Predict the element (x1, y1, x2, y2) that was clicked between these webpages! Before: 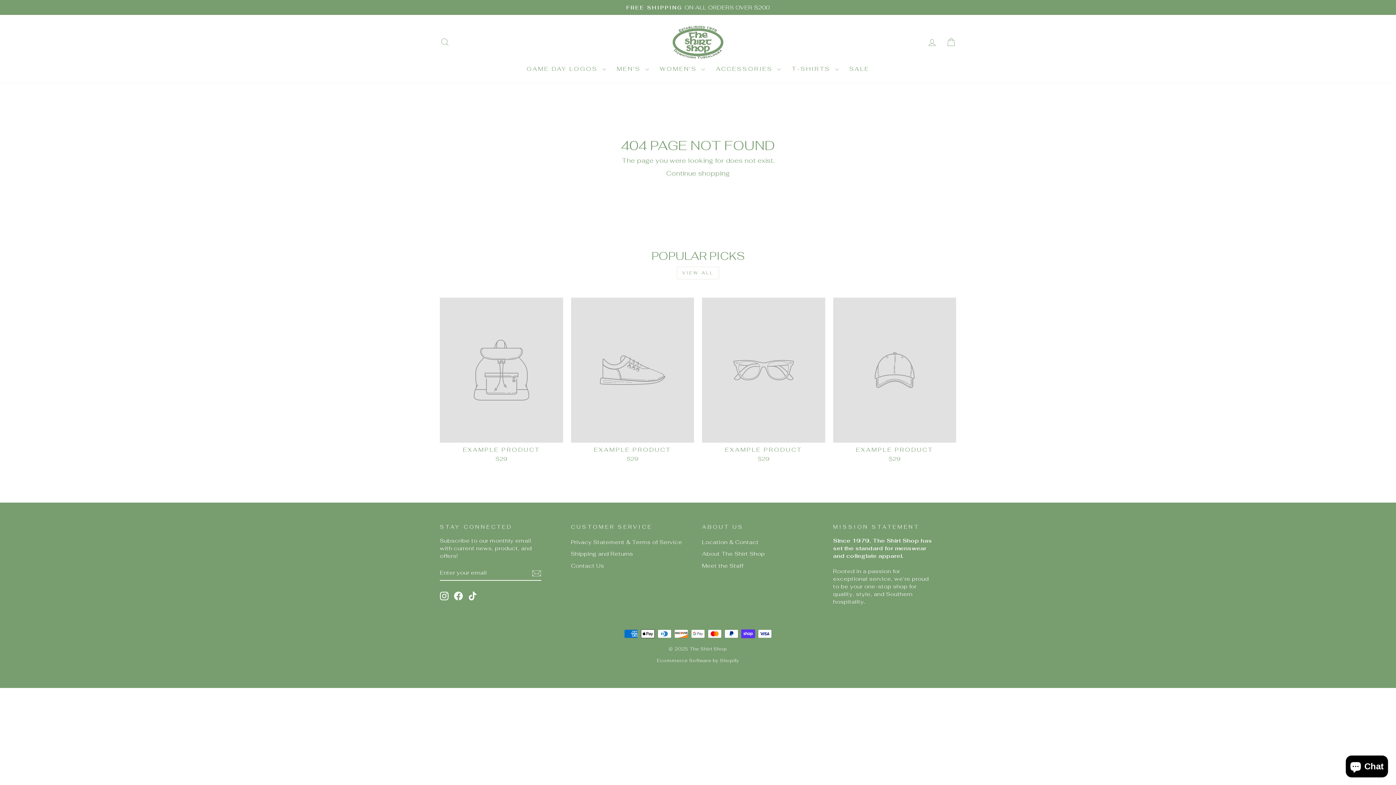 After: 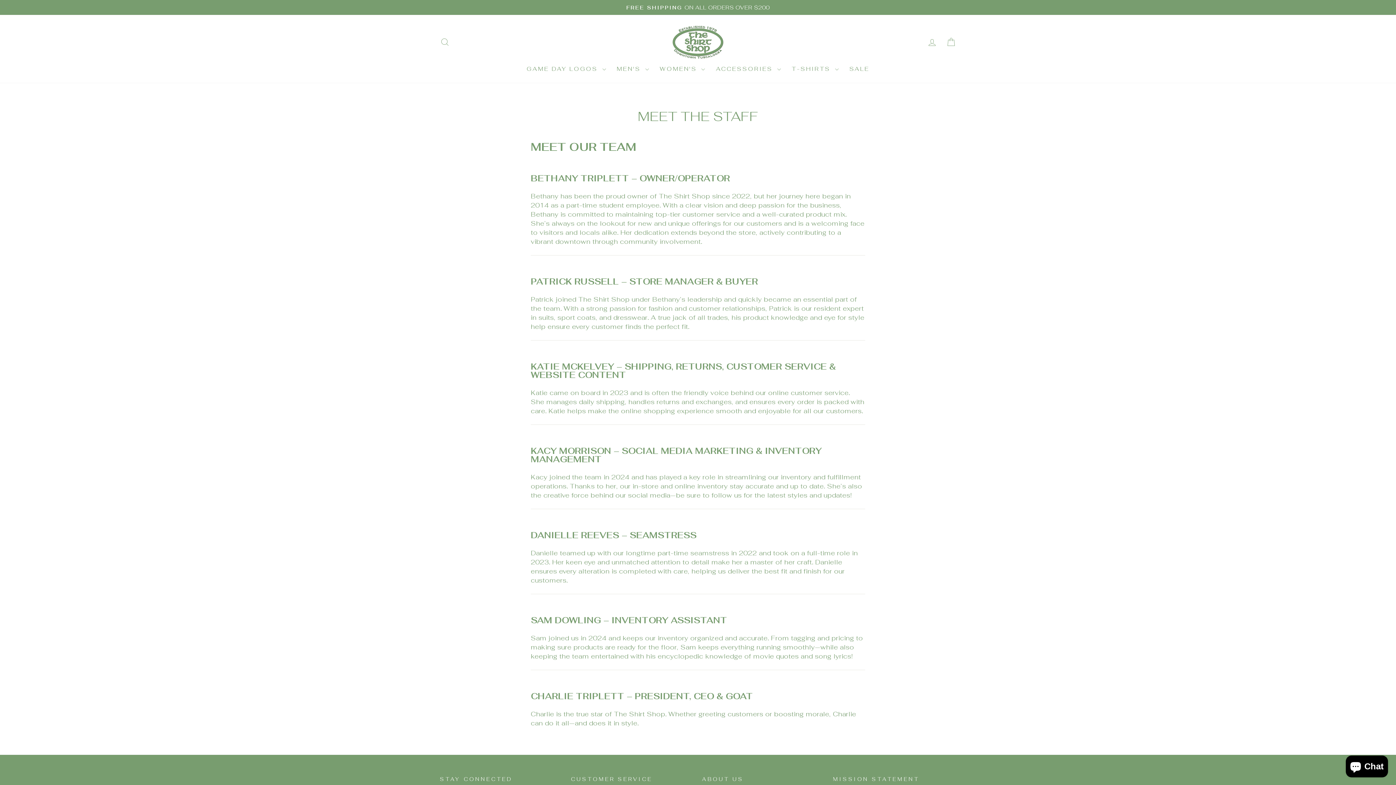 Action: label: Meet the Staff bbox: (702, 560, 743, 571)